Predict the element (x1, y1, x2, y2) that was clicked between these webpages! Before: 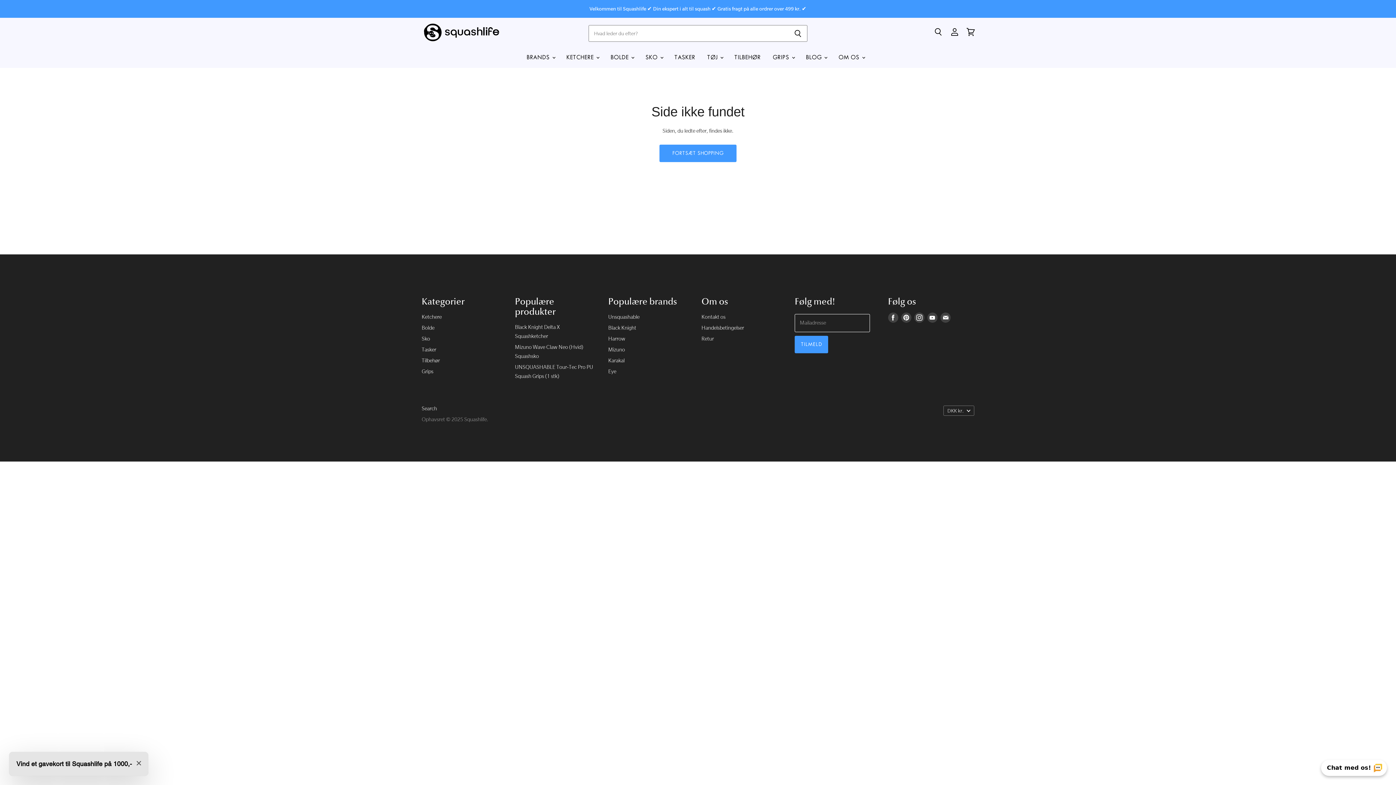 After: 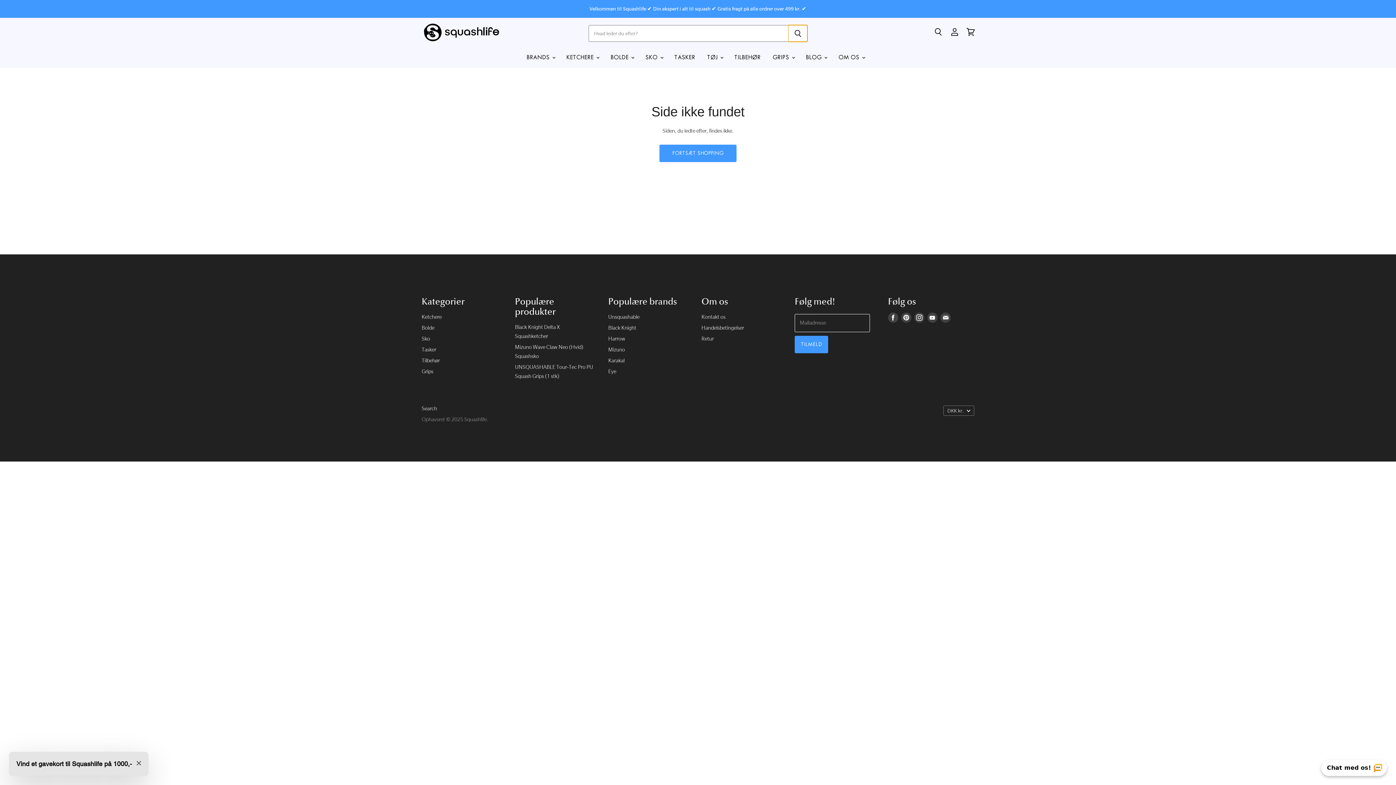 Action: label: Søg bbox: (788, 25, 807, 41)